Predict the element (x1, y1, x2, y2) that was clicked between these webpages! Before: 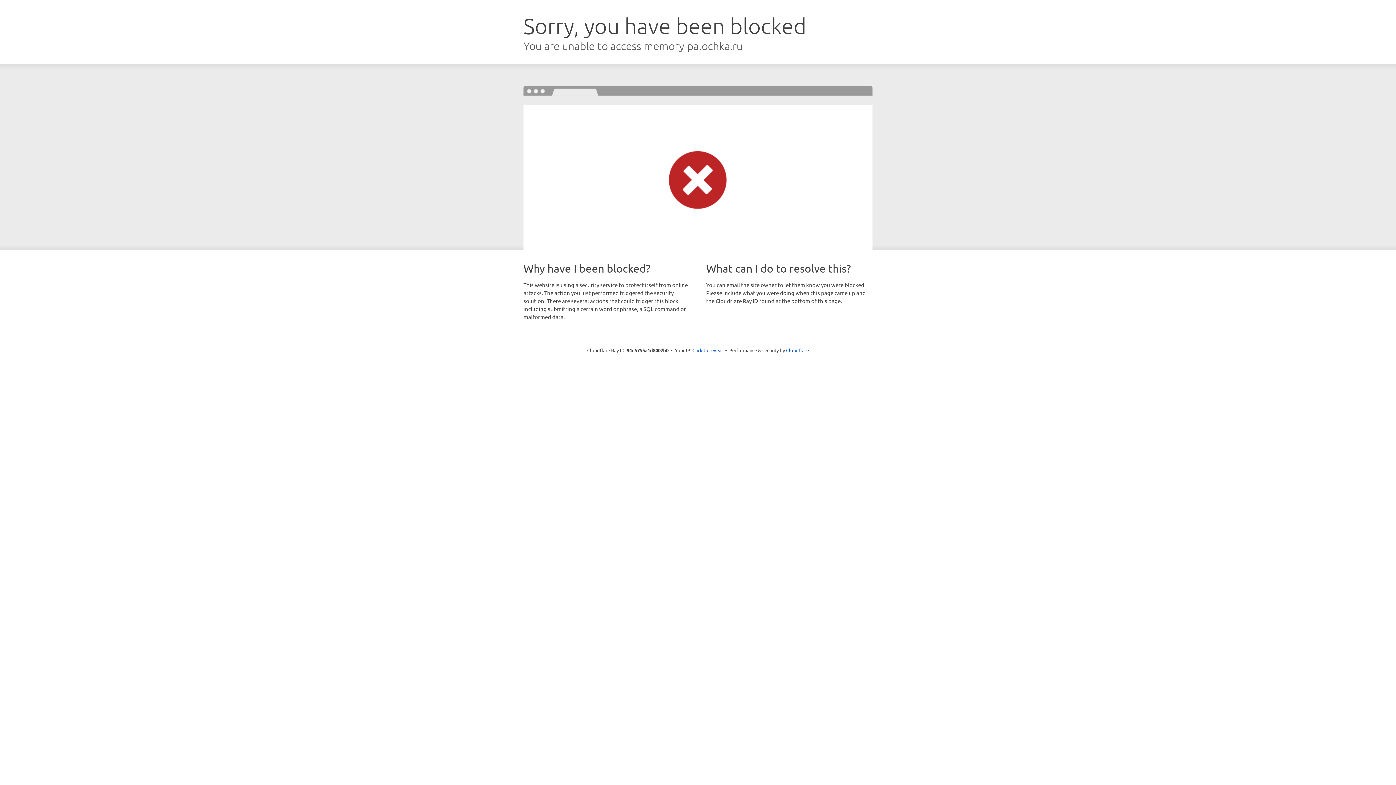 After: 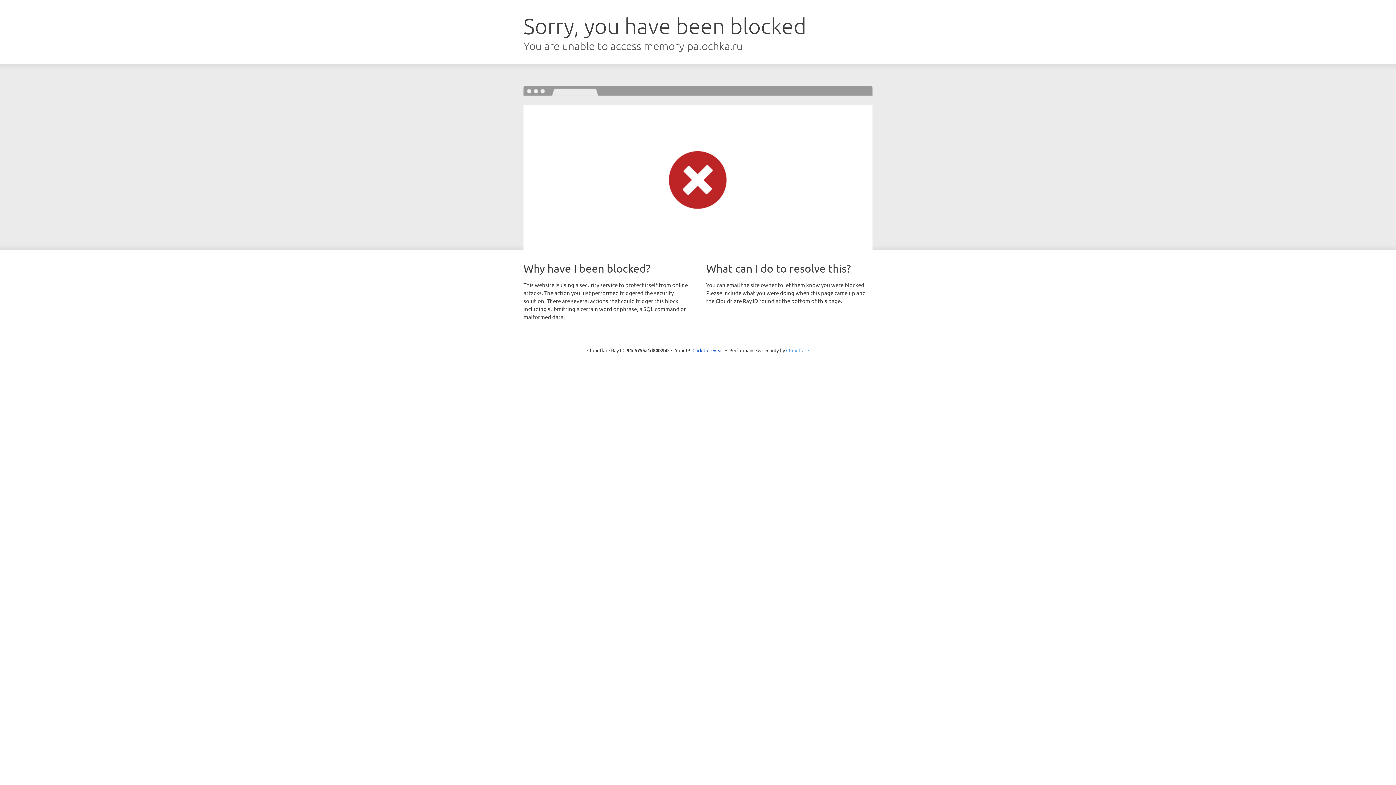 Action: label: Cloudflare bbox: (786, 347, 809, 353)